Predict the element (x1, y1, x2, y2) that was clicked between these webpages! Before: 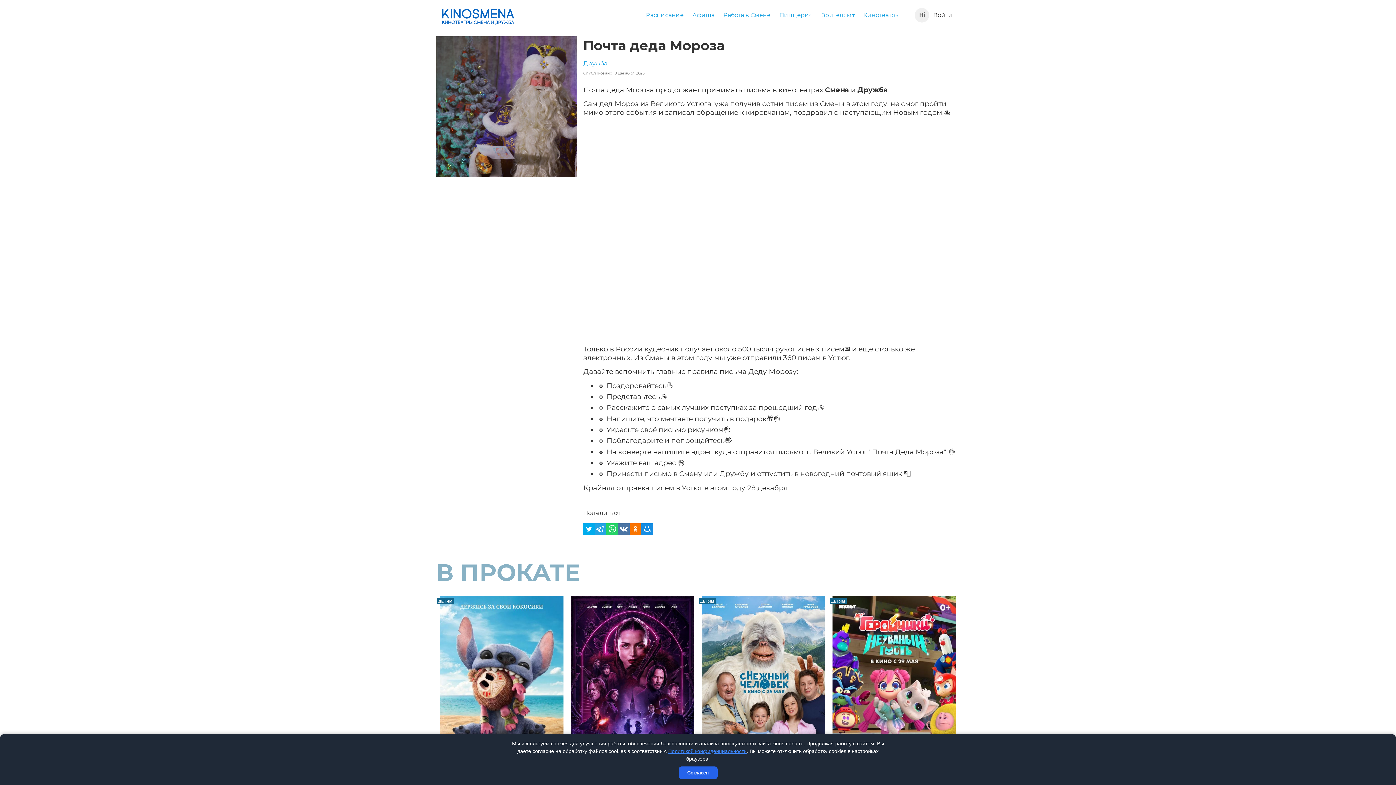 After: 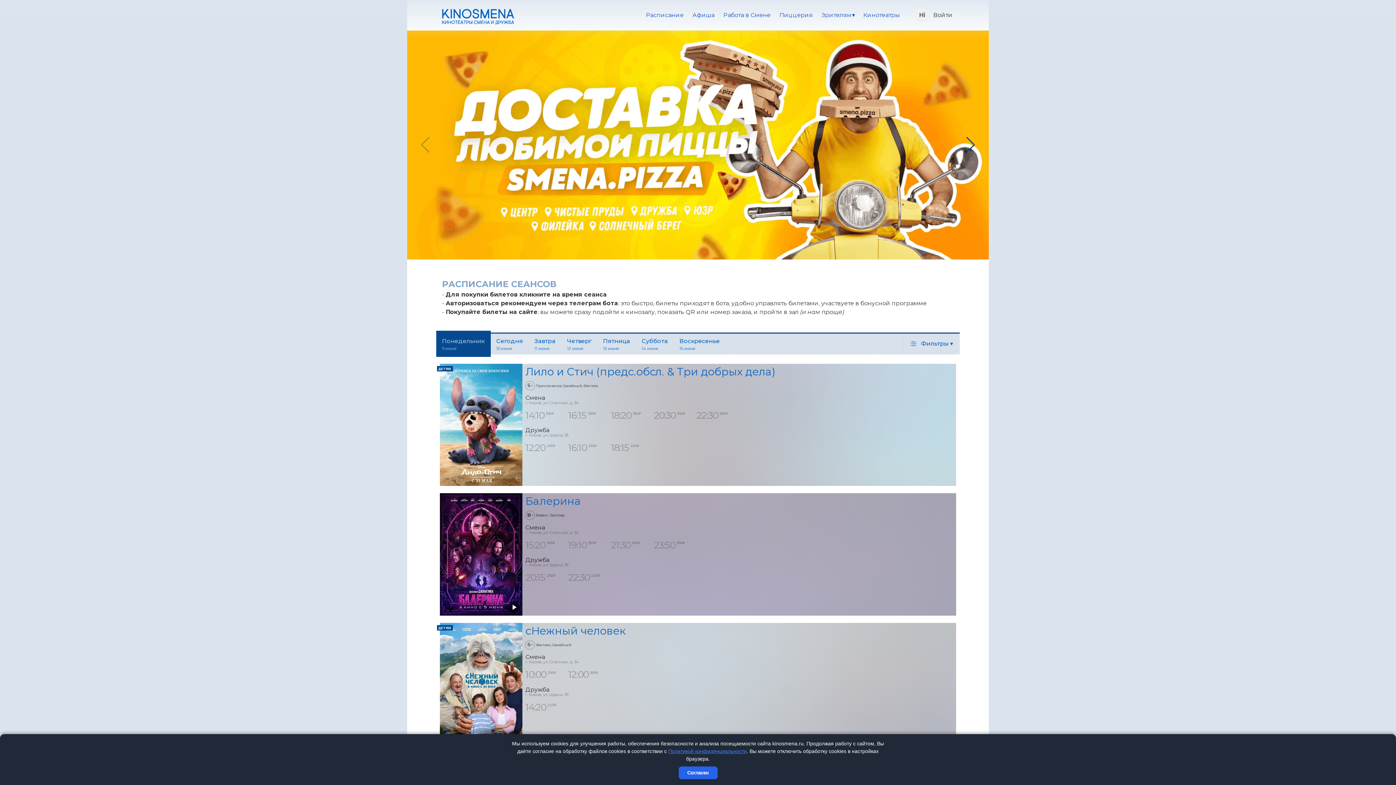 Action: bbox: (436, 3, 520, 29)